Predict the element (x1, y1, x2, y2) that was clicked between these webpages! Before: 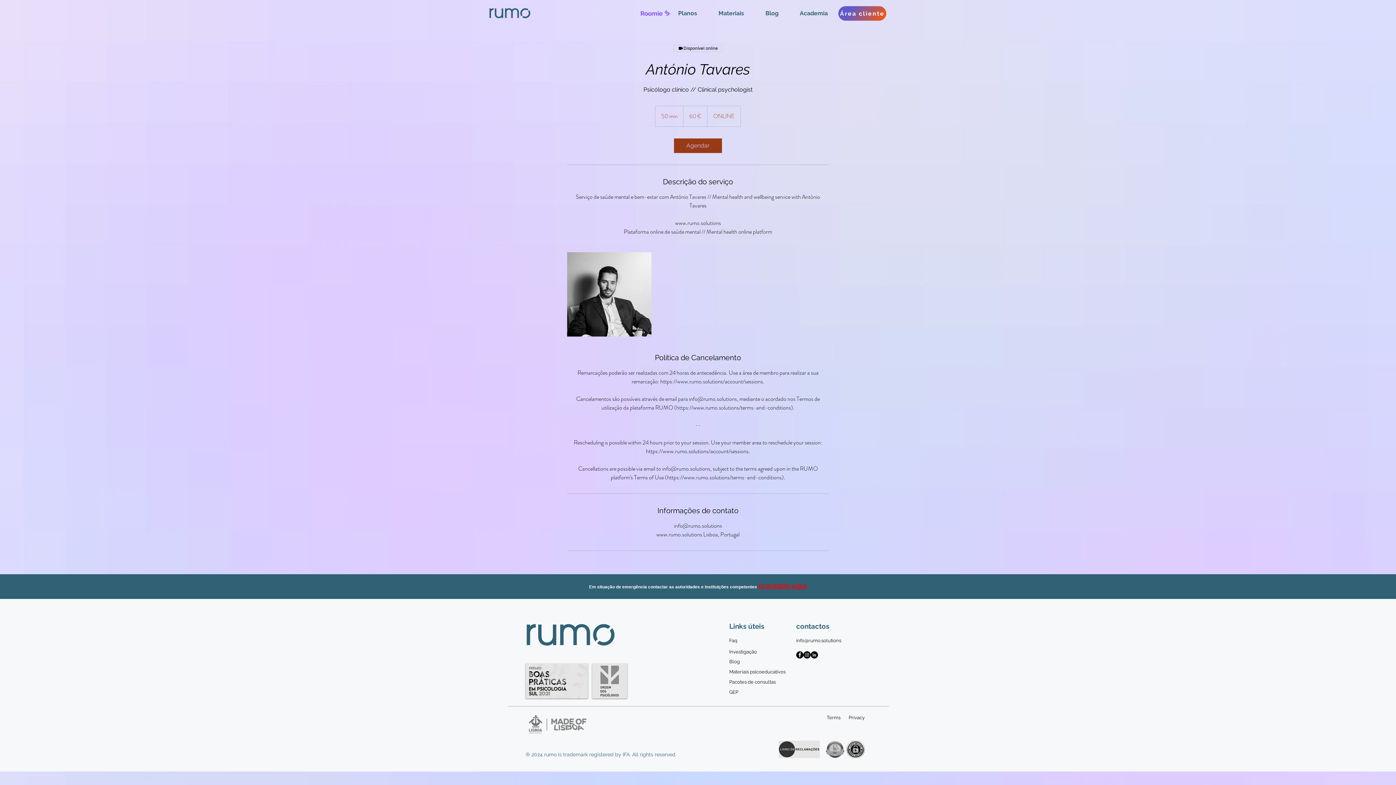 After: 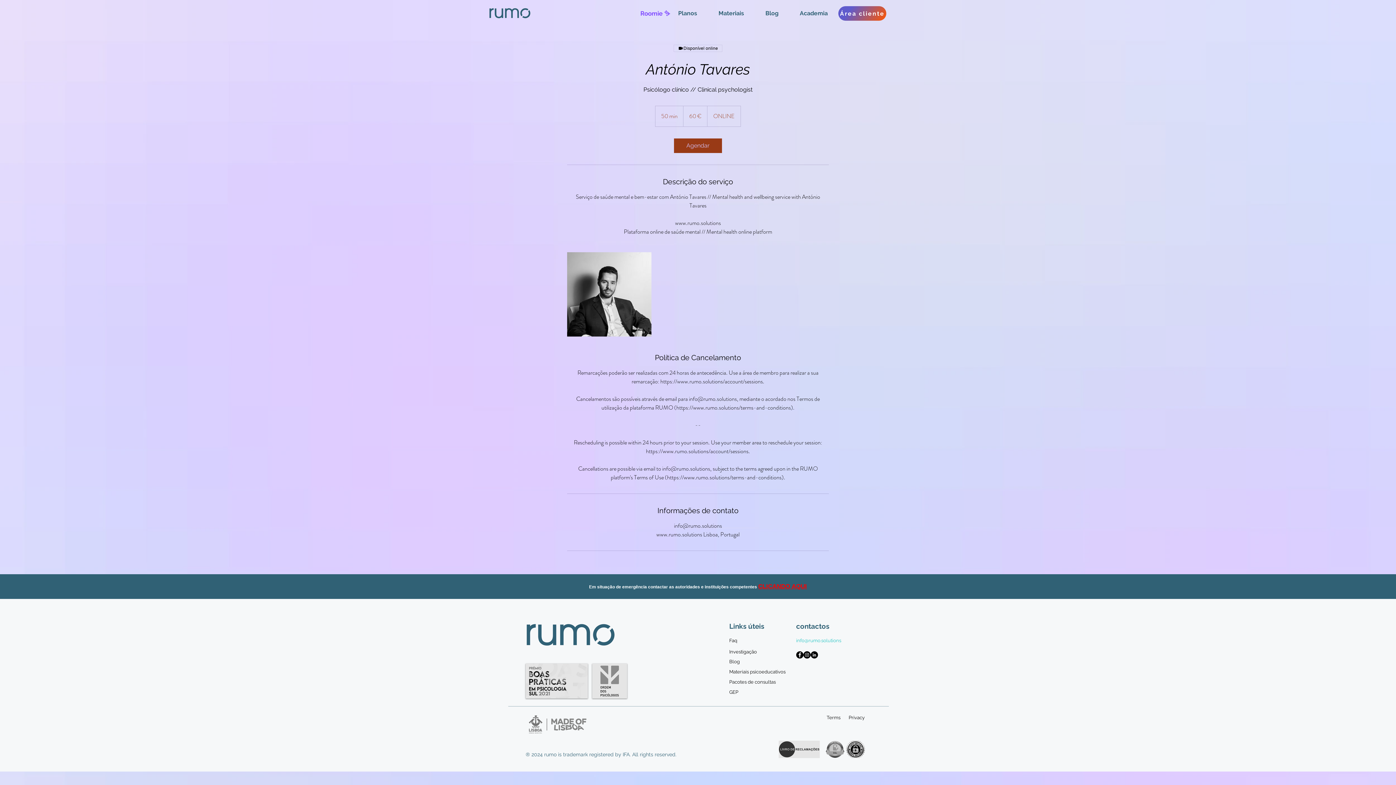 Action: bbox: (796, 637, 841, 644) label: info@rumo.solutions